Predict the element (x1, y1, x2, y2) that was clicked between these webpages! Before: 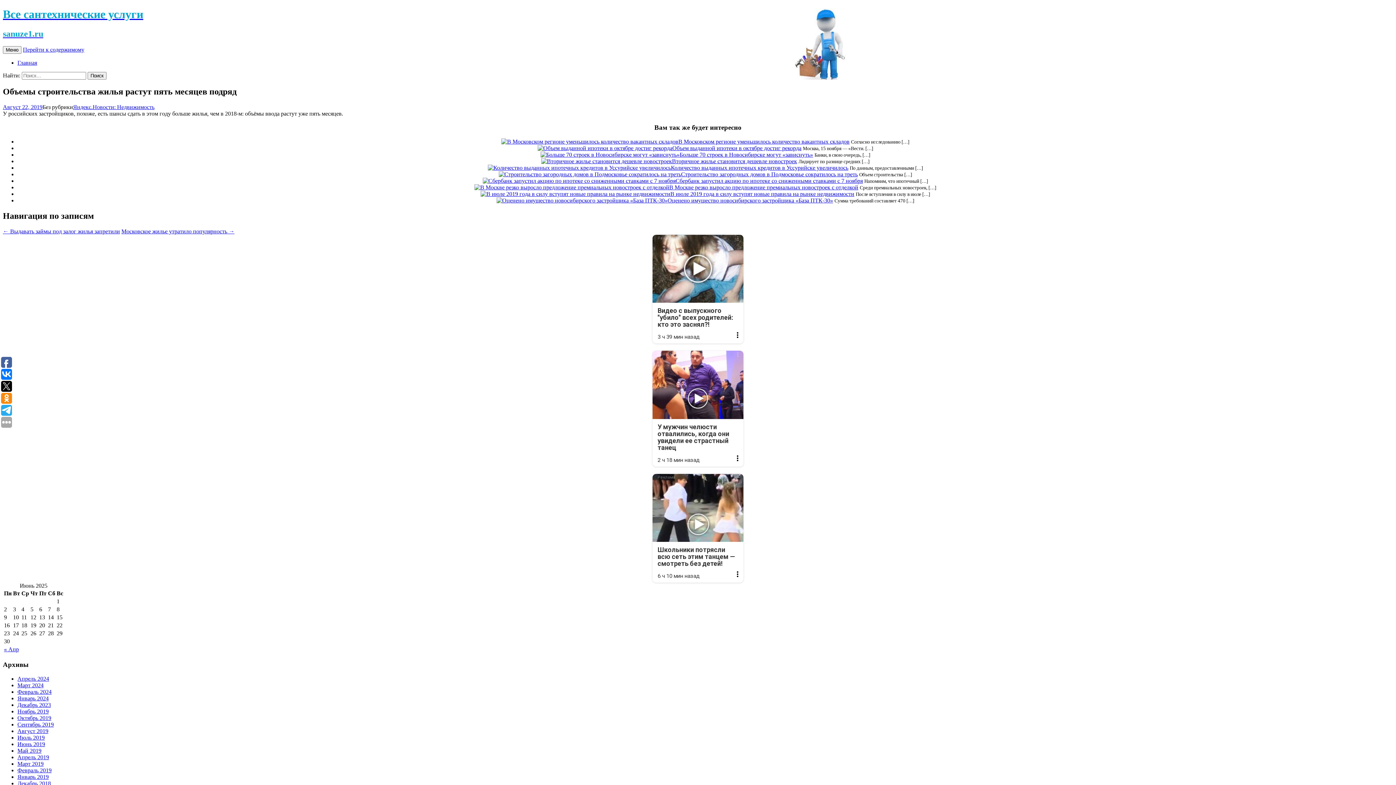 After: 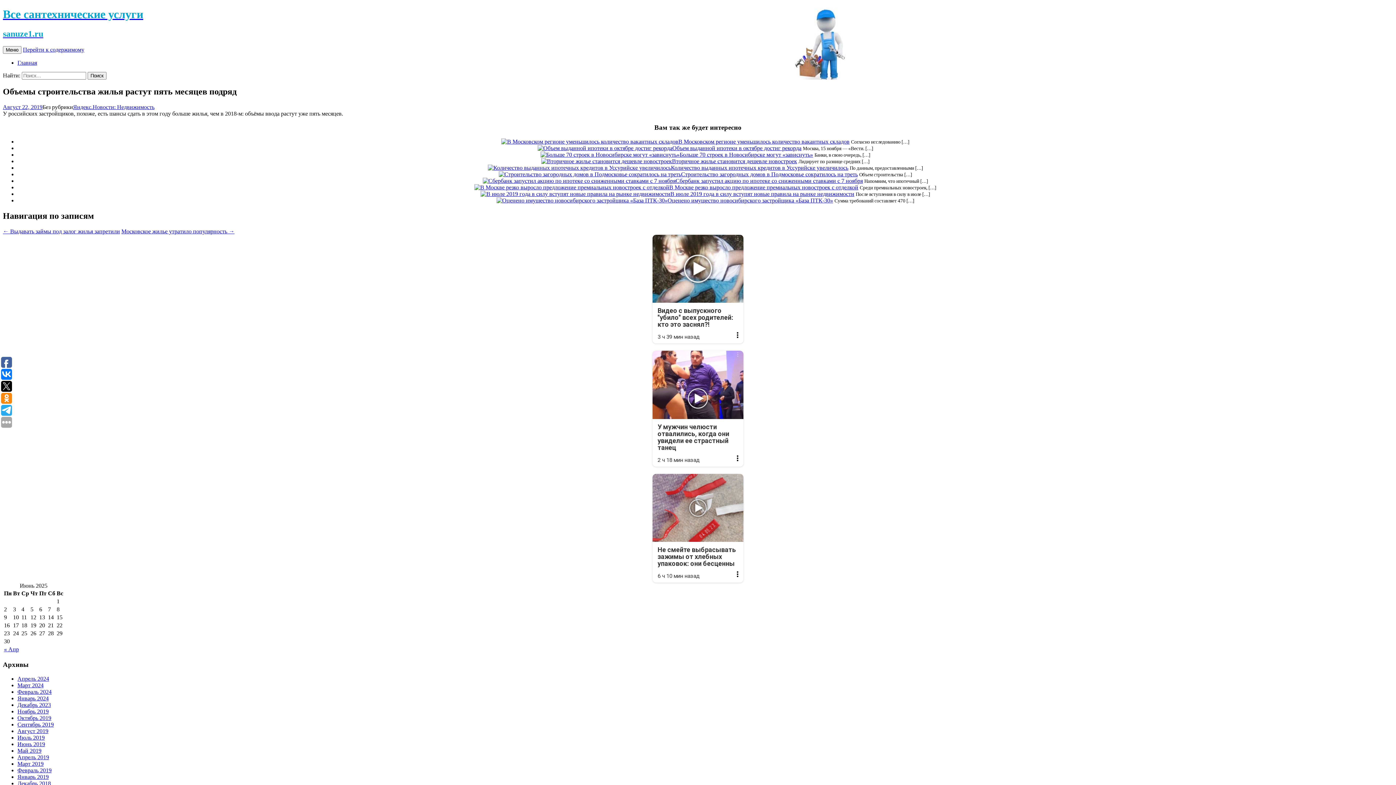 Action: label: Реклама
Школьники потрясли всю сеть этим танцем — смотреть без детей!
6 ч 10 мин назад bbox: (652, 474, 743, 583)